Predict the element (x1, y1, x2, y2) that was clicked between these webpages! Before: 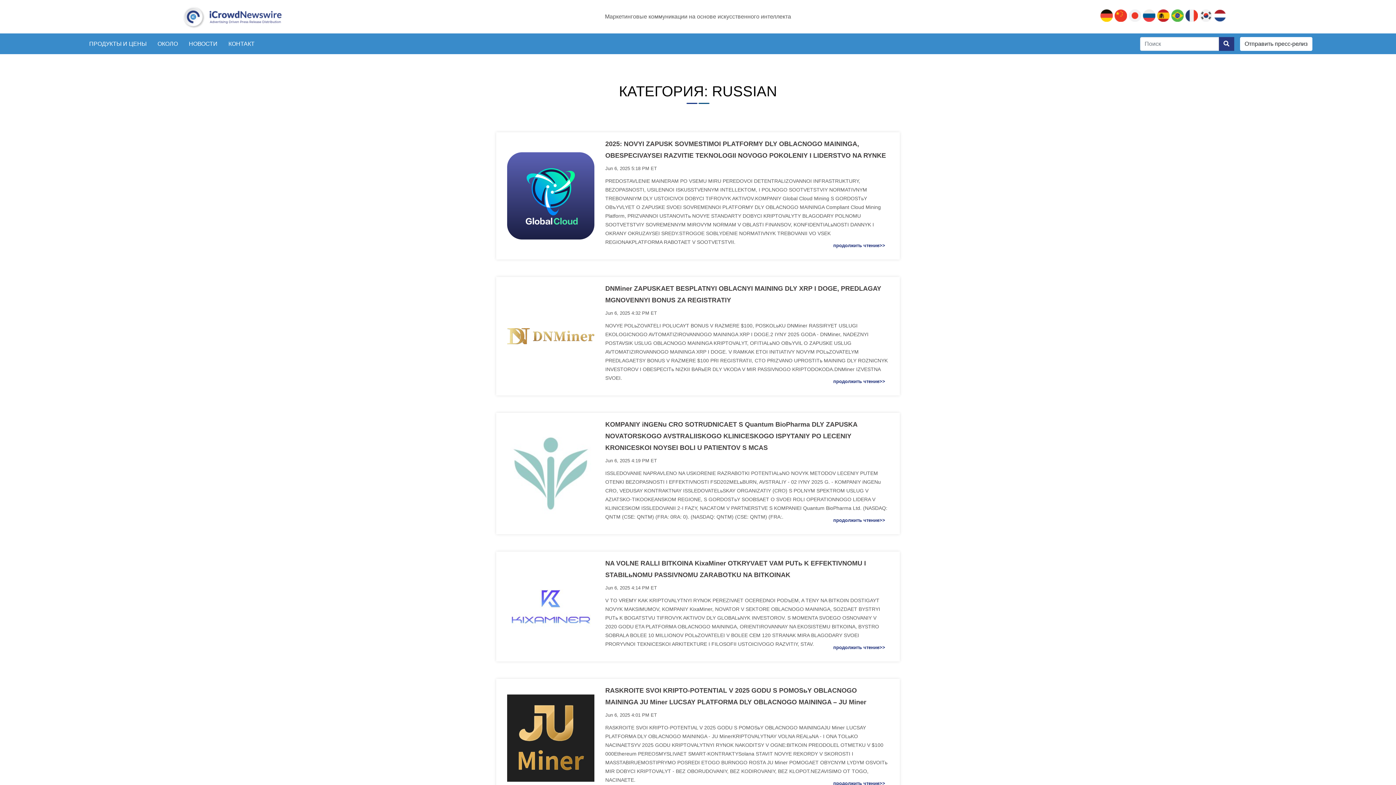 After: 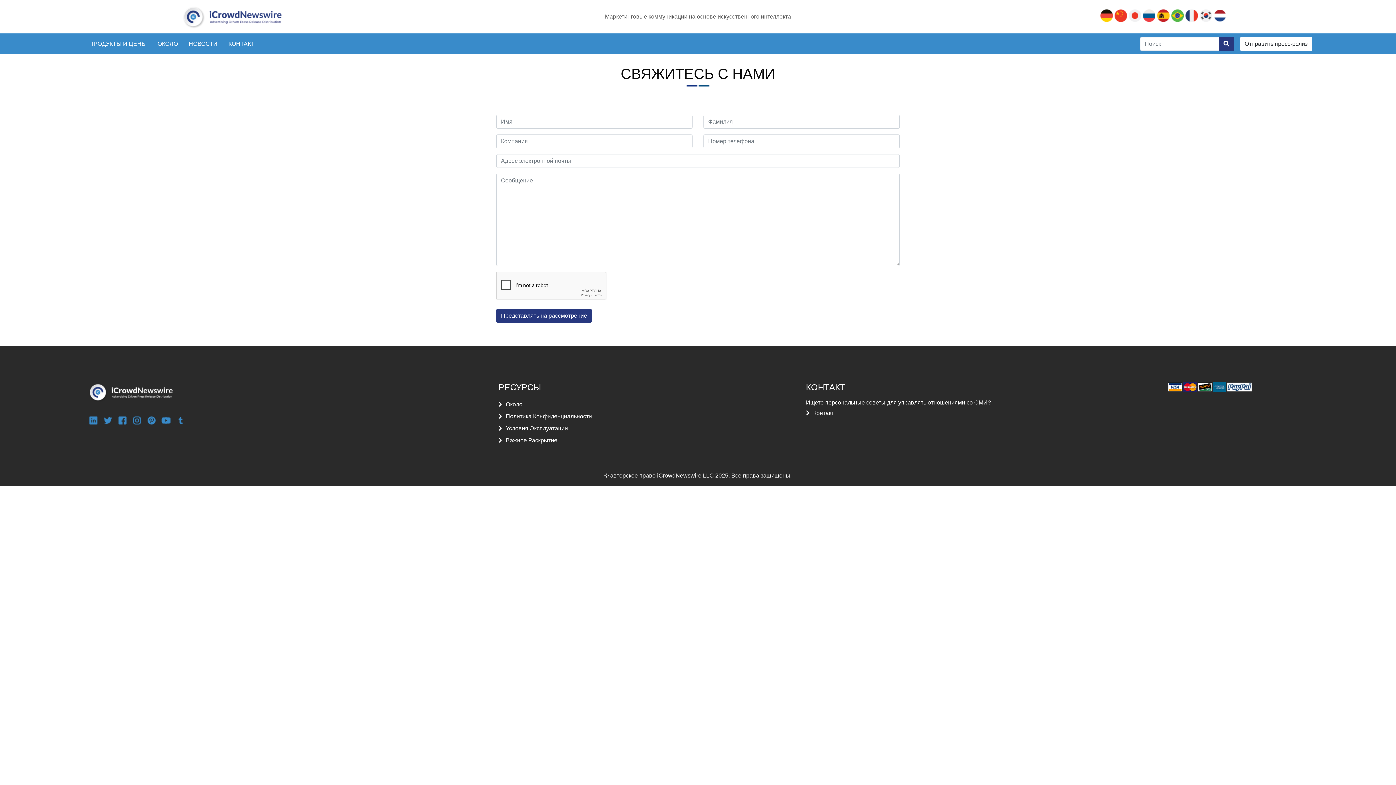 Action: bbox: (223, 34, 260, 53) label: КОНТАКТ